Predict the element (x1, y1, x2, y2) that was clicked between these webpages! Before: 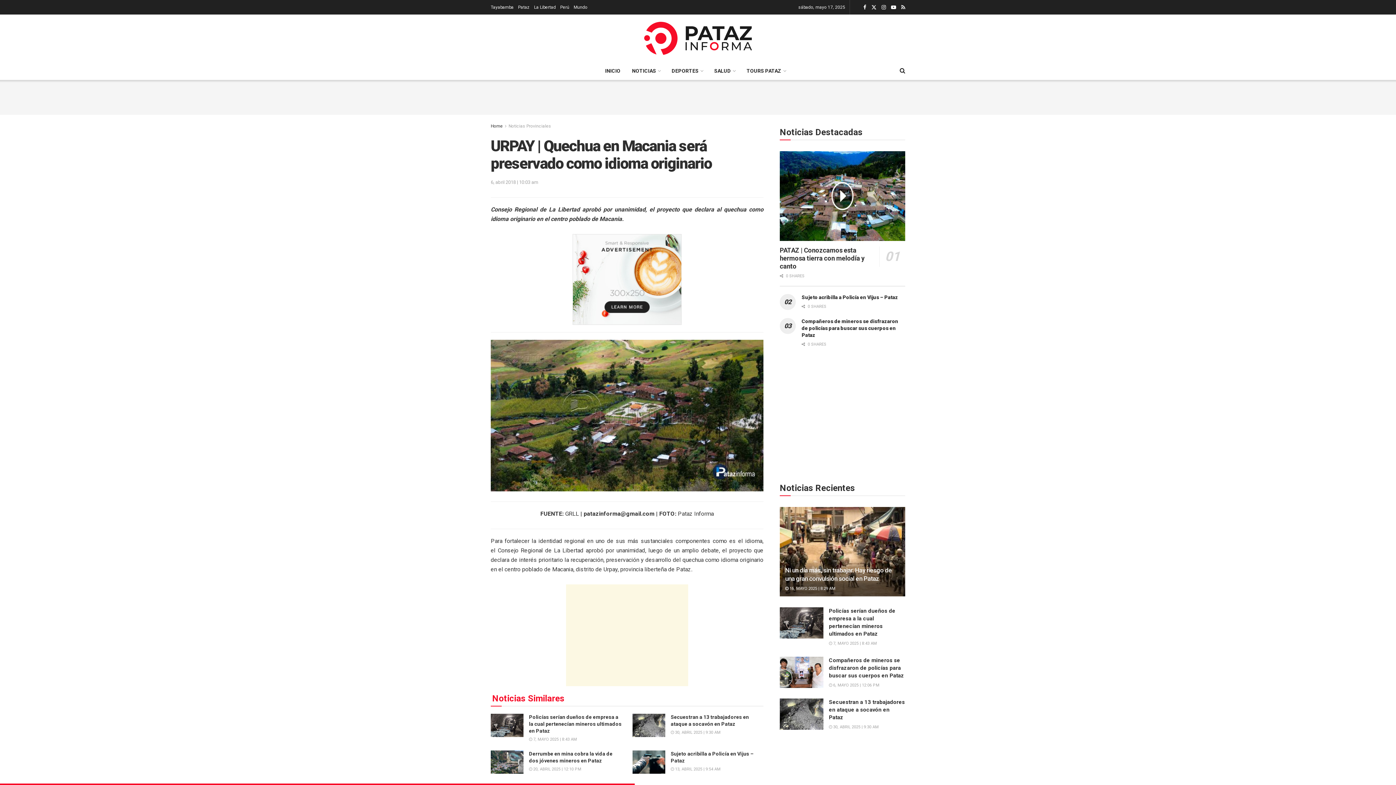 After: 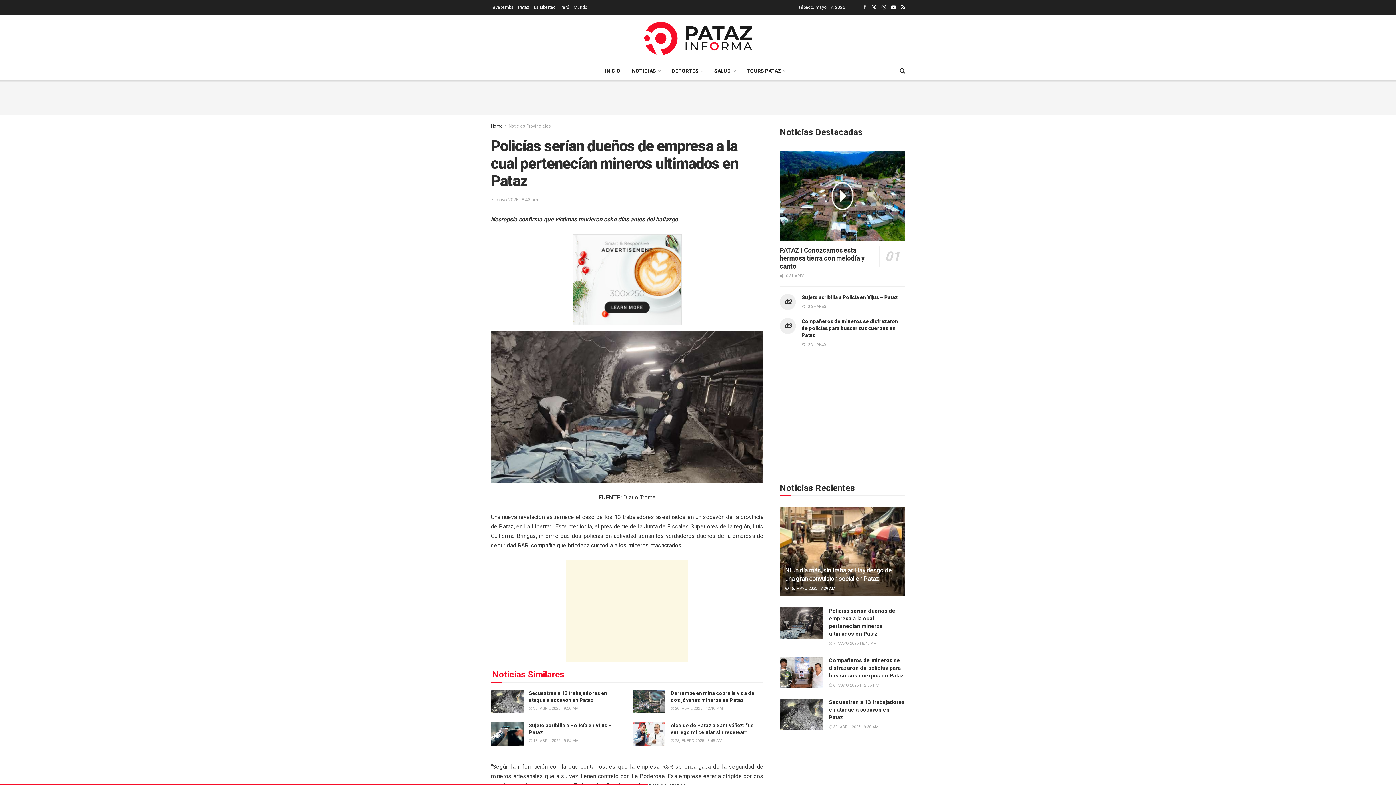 Action: bbox: (490, 714, 523, 737)